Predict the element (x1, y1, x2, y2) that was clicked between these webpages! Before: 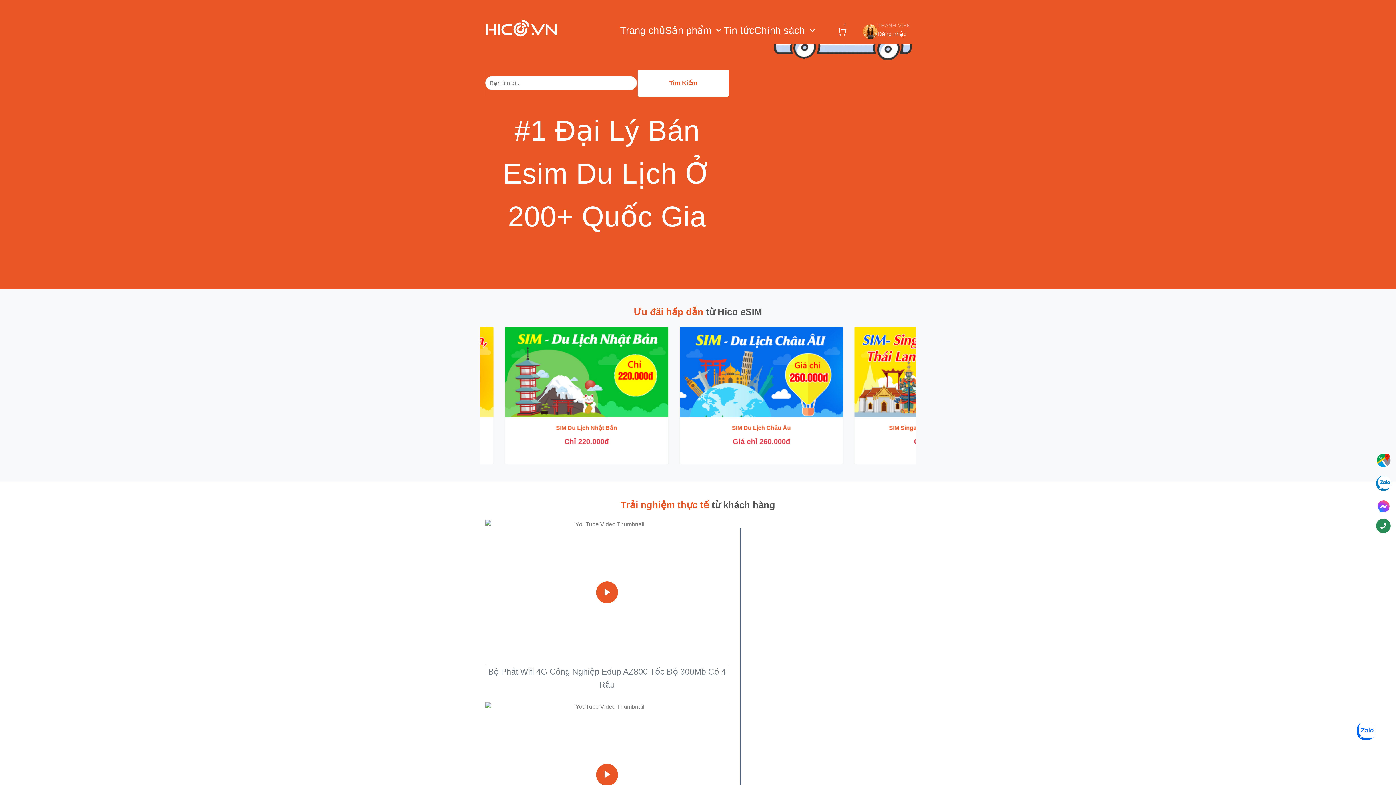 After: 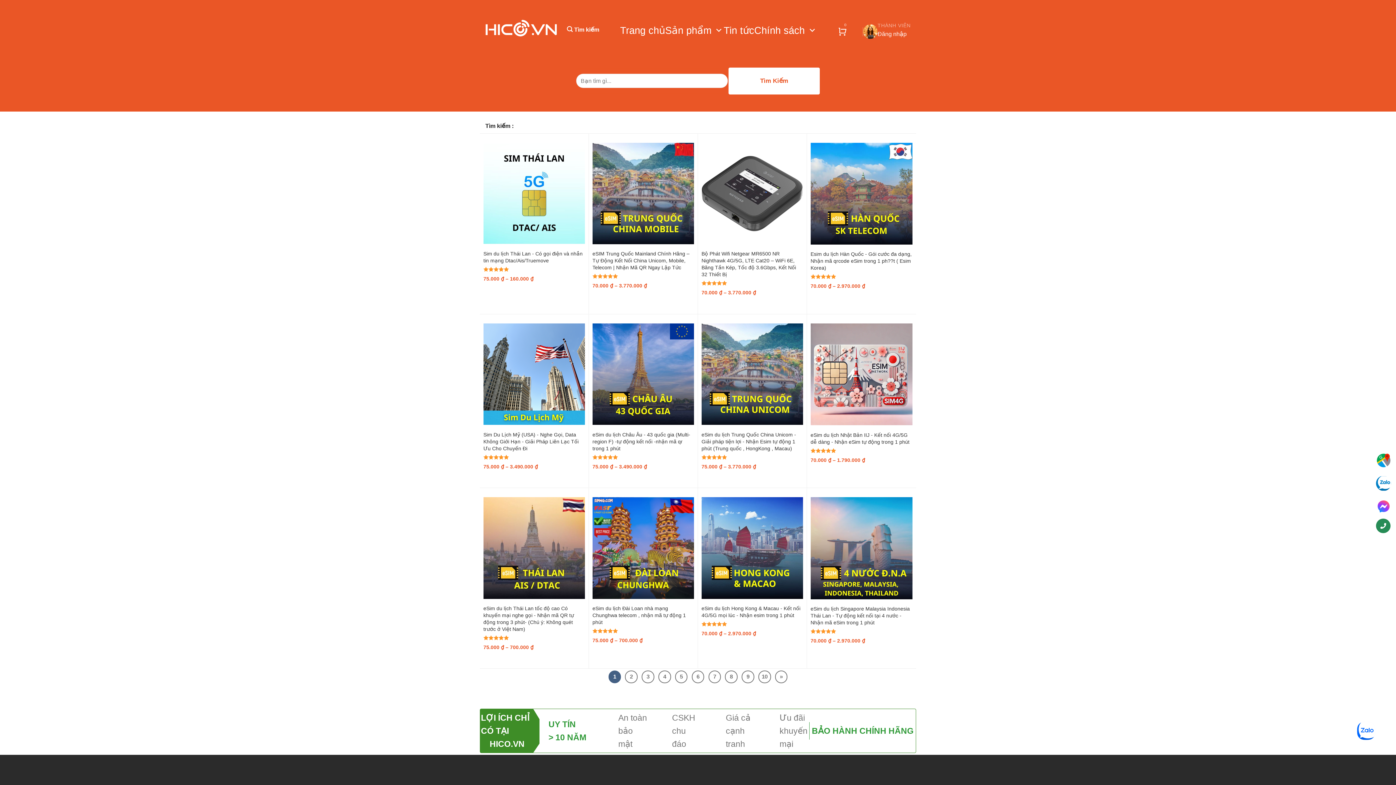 Action: bbox: (621, 76, 636, 90) label: Submit